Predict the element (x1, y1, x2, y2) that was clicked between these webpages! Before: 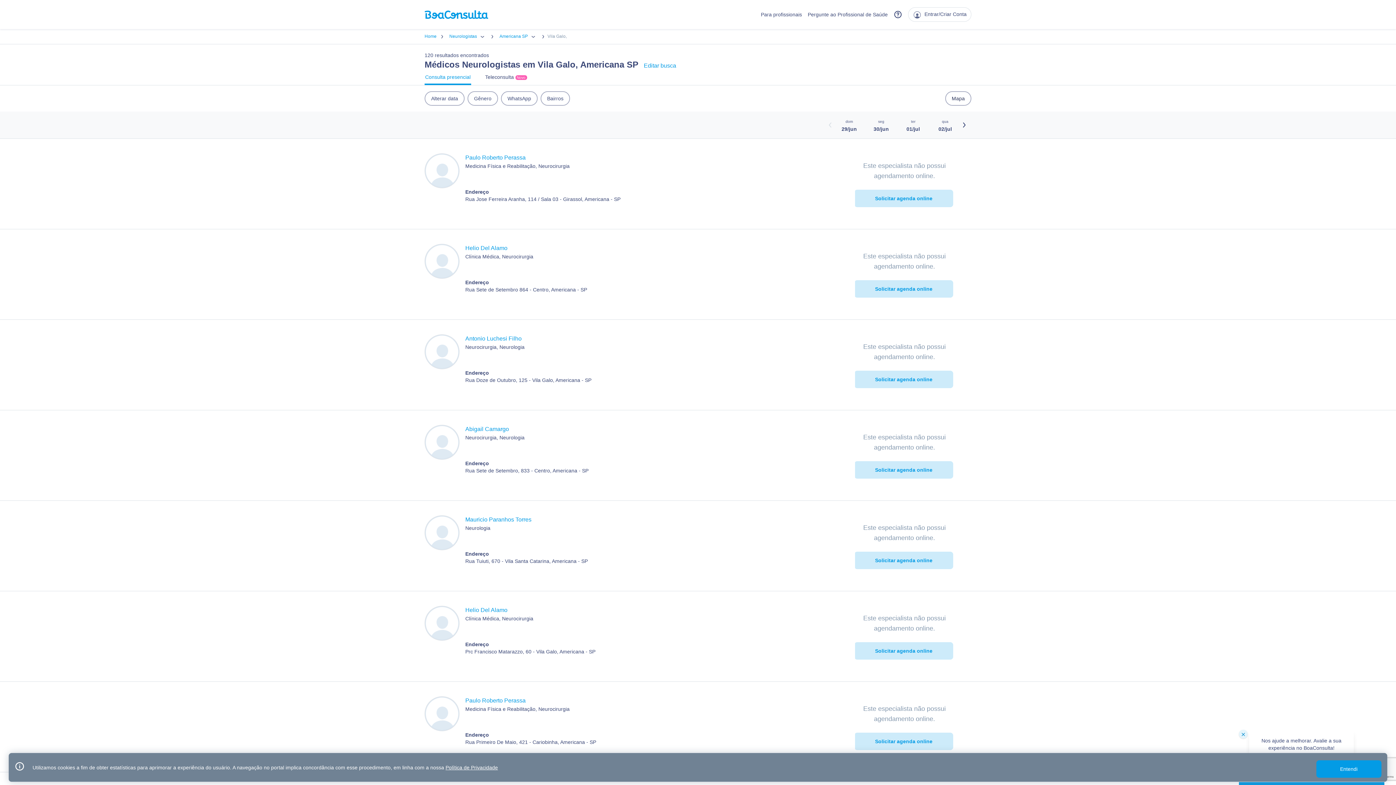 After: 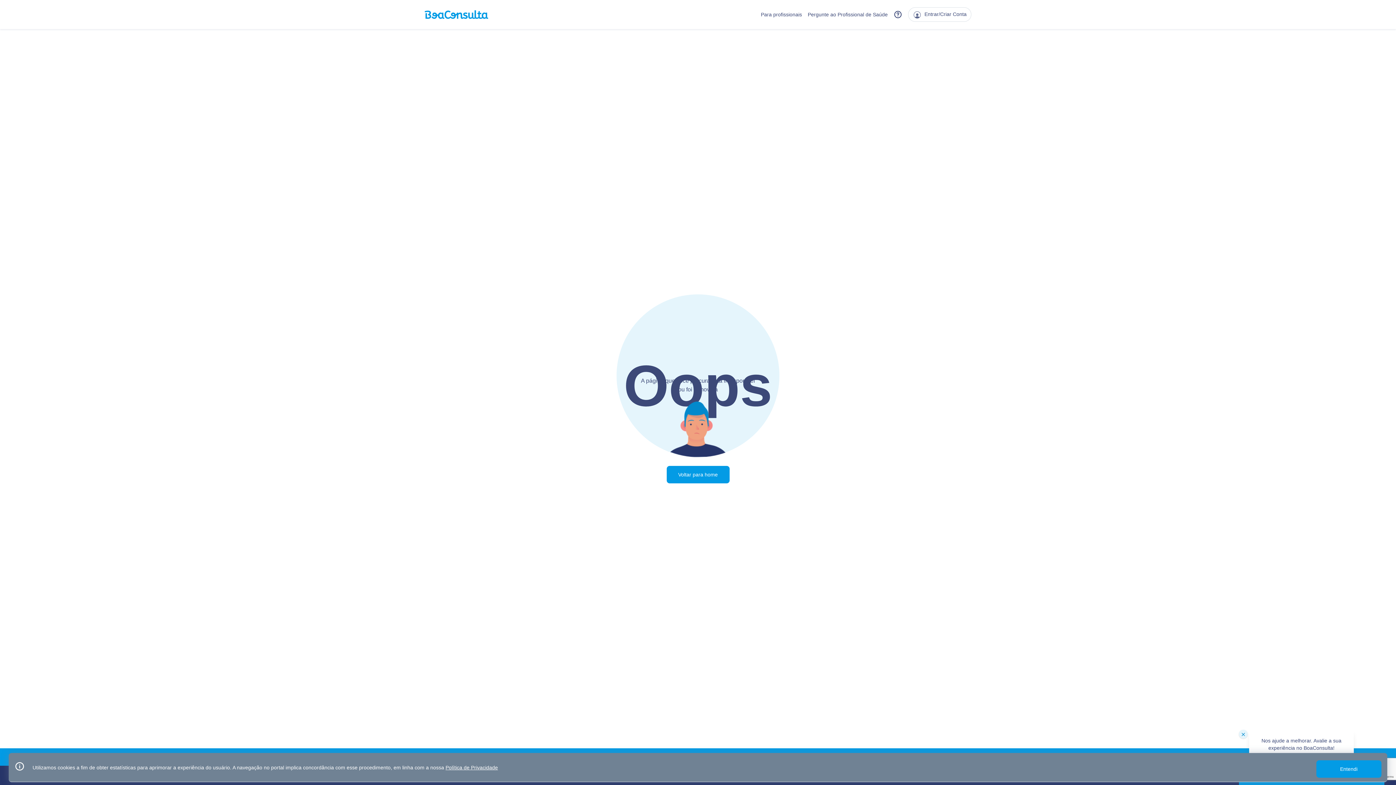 Action: label: Abigail Camargo bbox: (465, 426, 509, 432)